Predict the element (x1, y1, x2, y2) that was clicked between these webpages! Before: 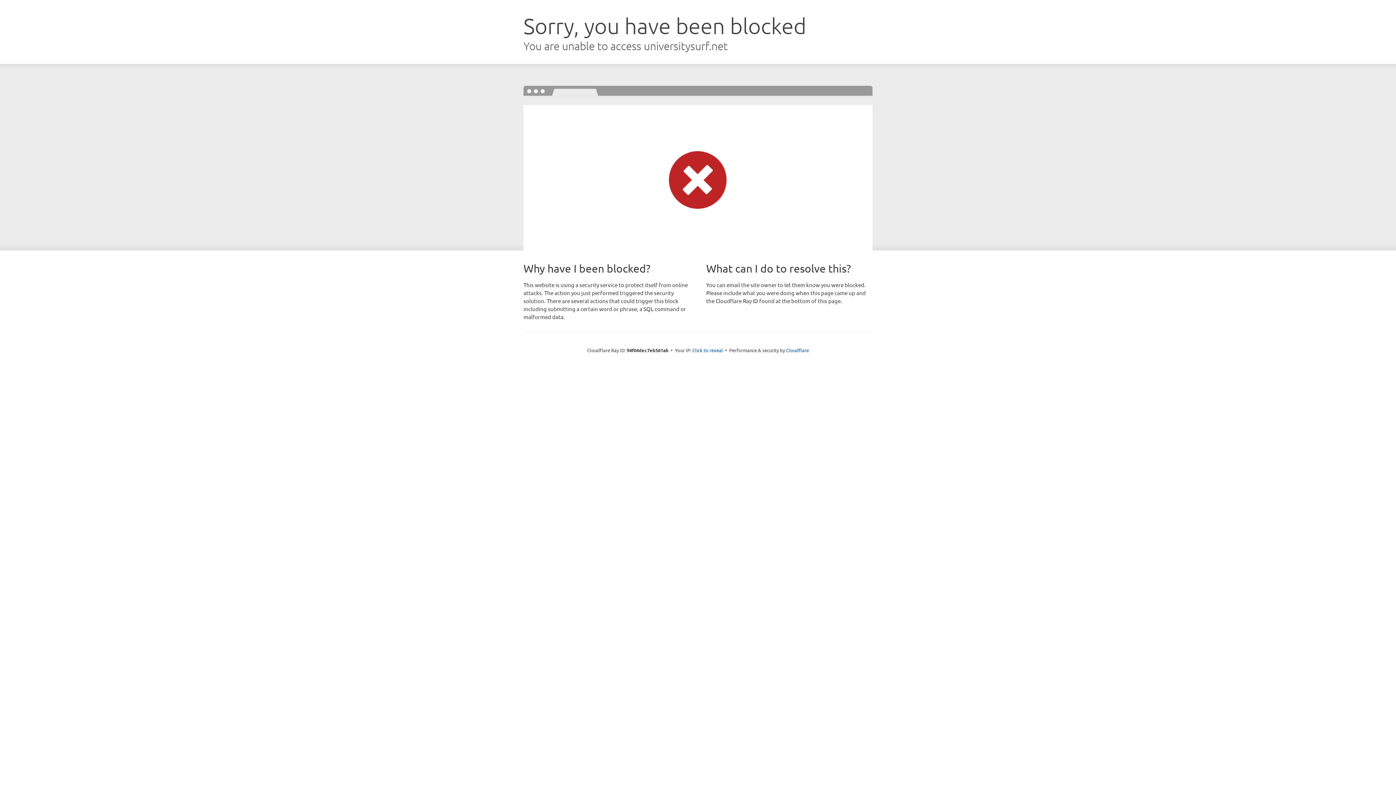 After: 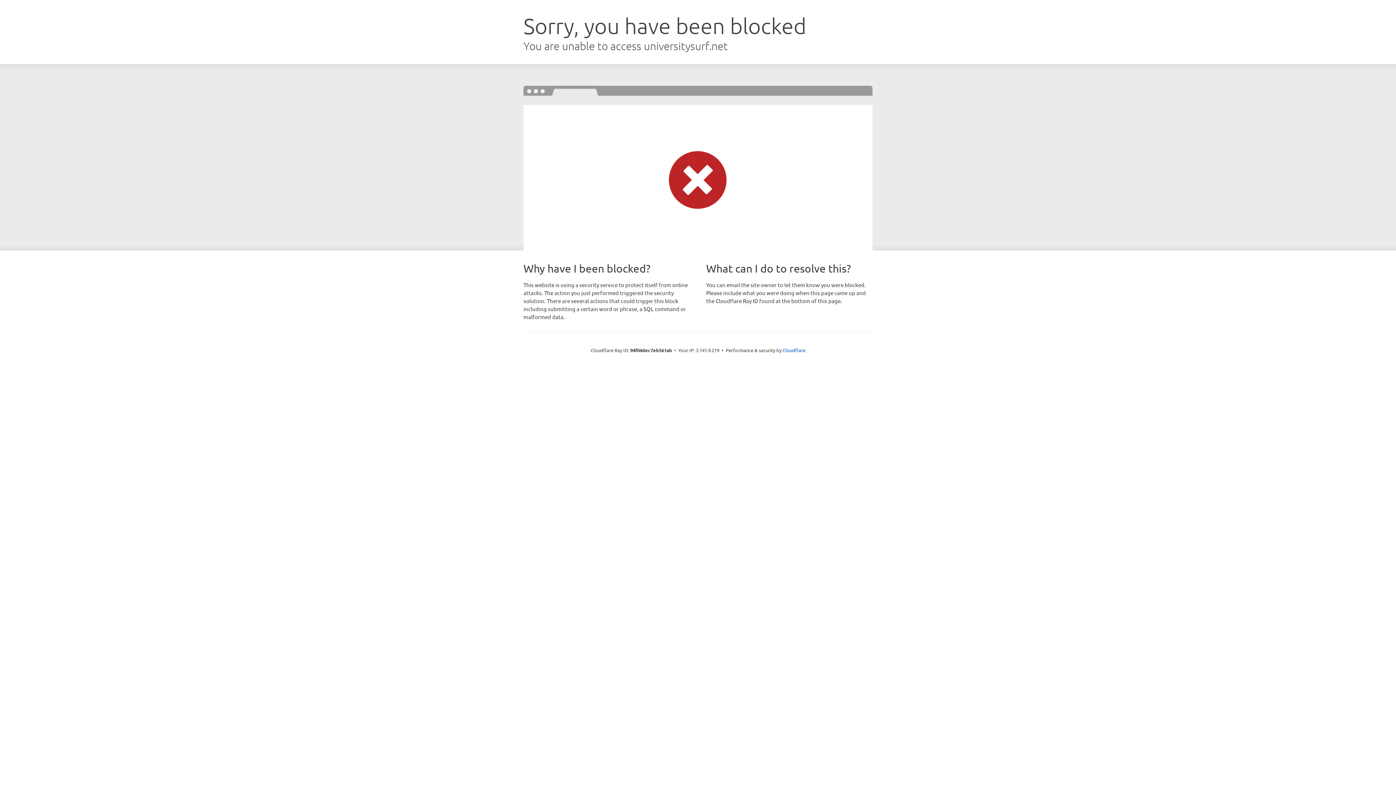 Action: label: Click to reveal bbox: (692, 346, 723, 353)